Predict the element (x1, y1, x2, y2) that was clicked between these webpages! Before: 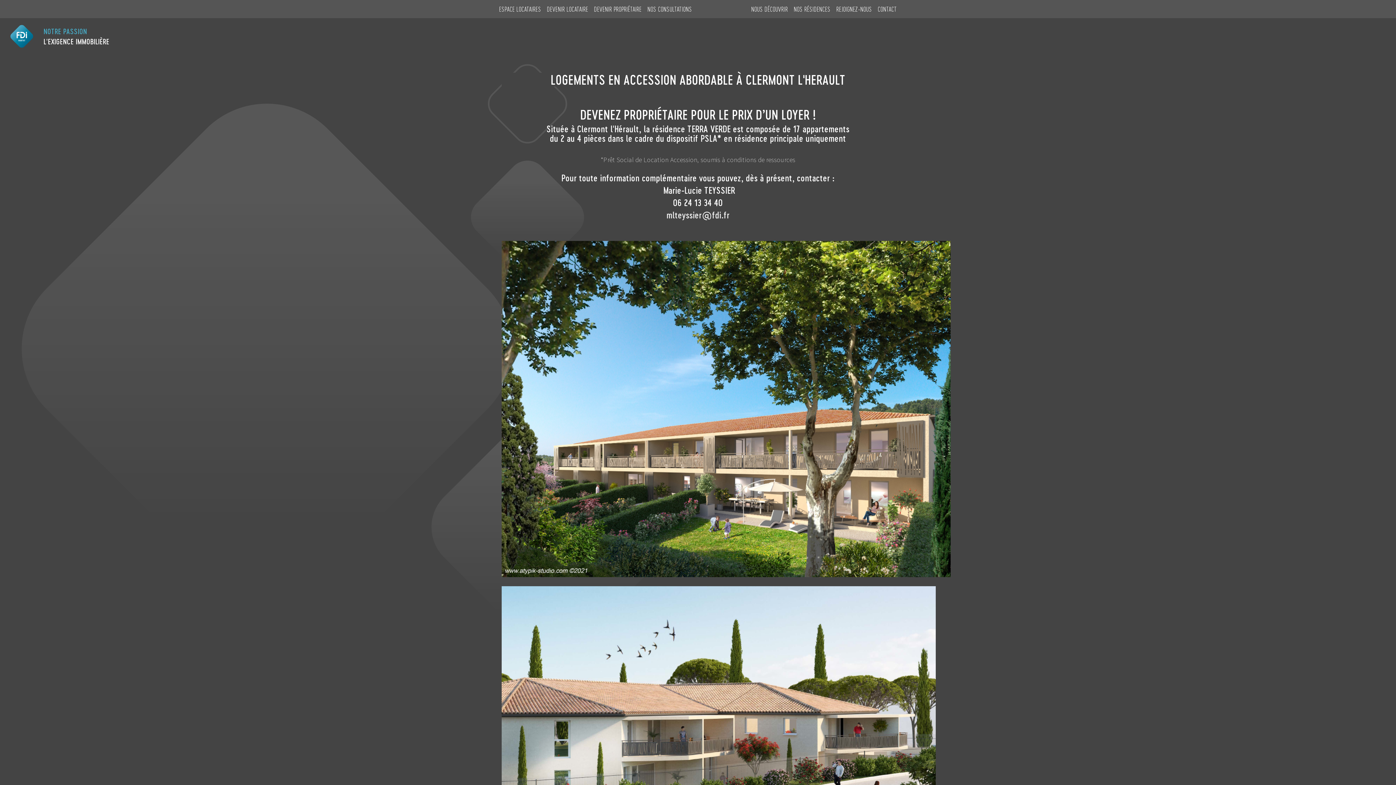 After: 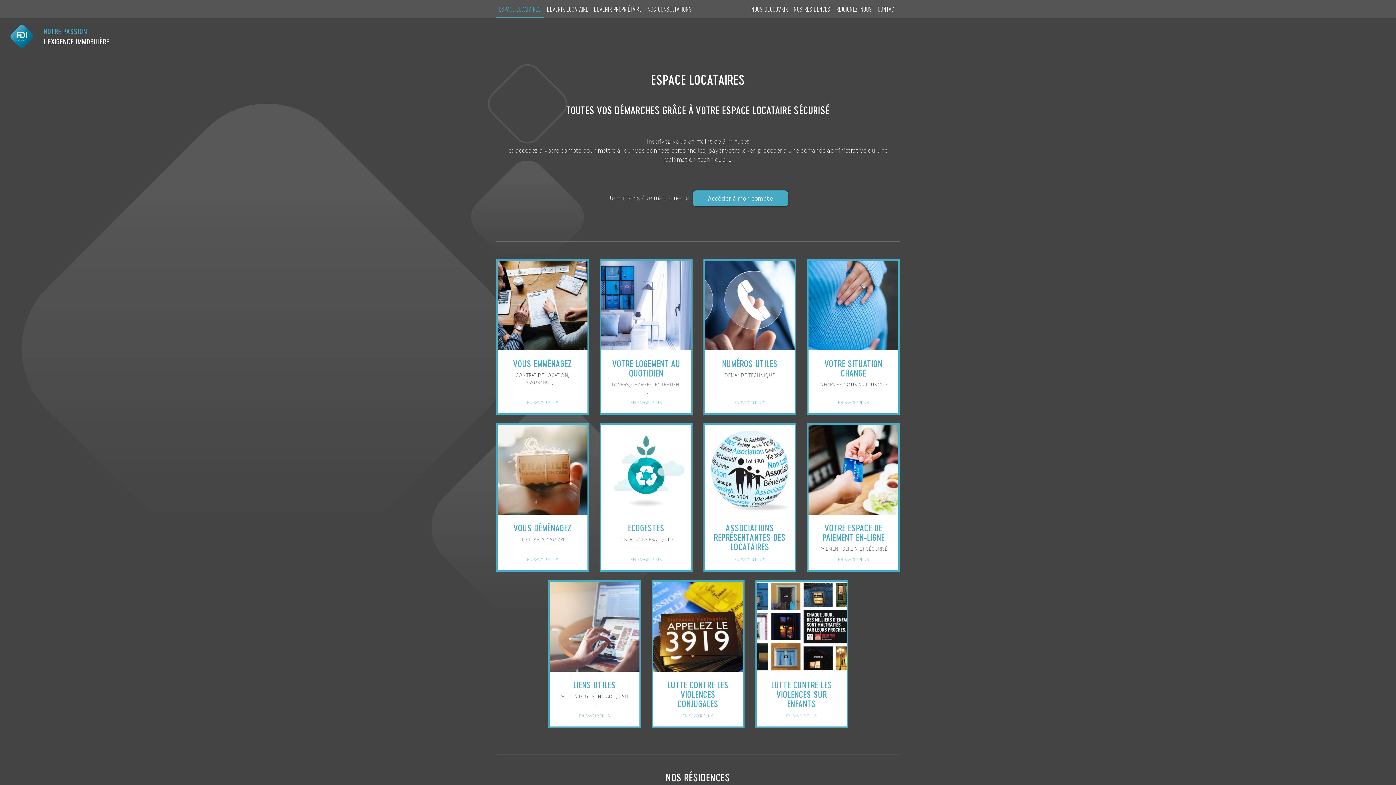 Action: bbox: (496, 0, 544, 16) label: ESPACE LOCATAIRES